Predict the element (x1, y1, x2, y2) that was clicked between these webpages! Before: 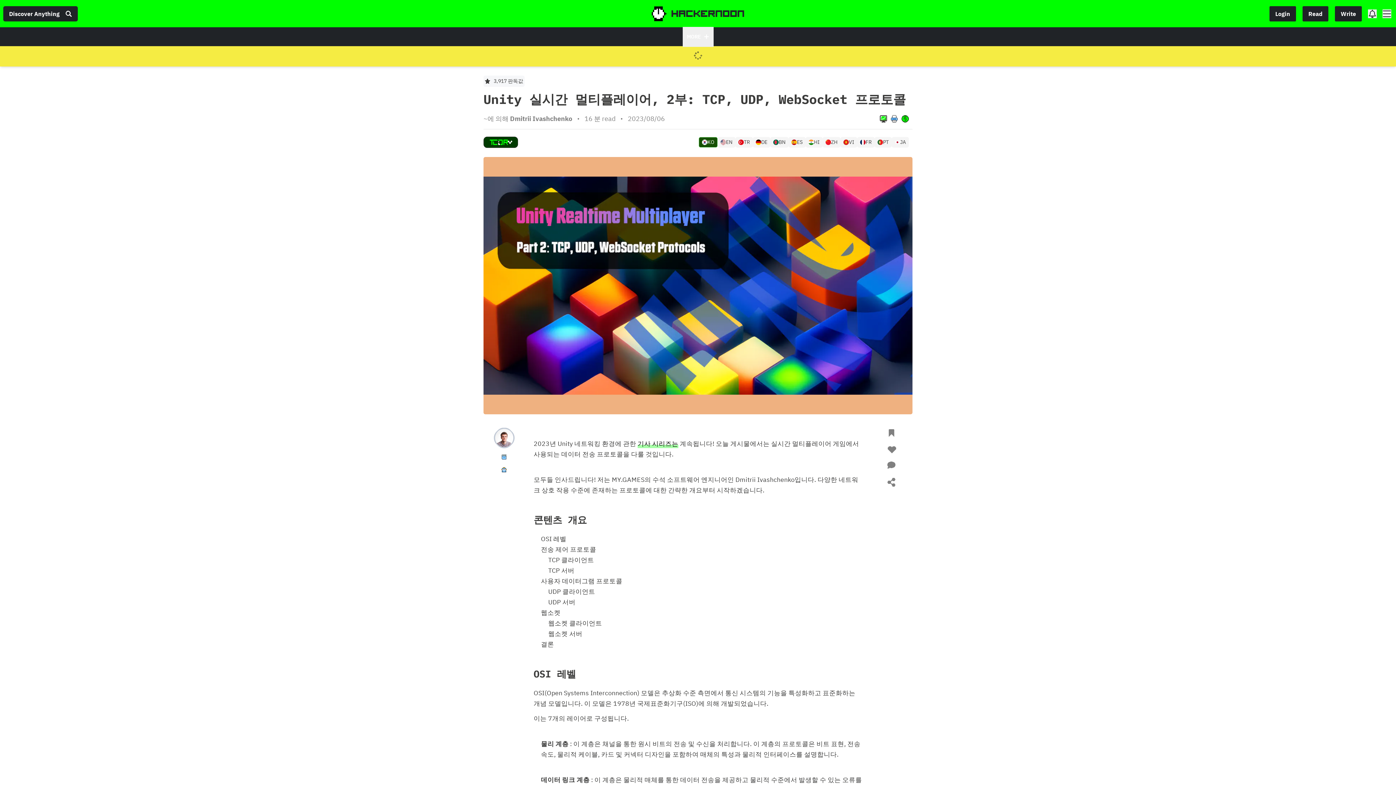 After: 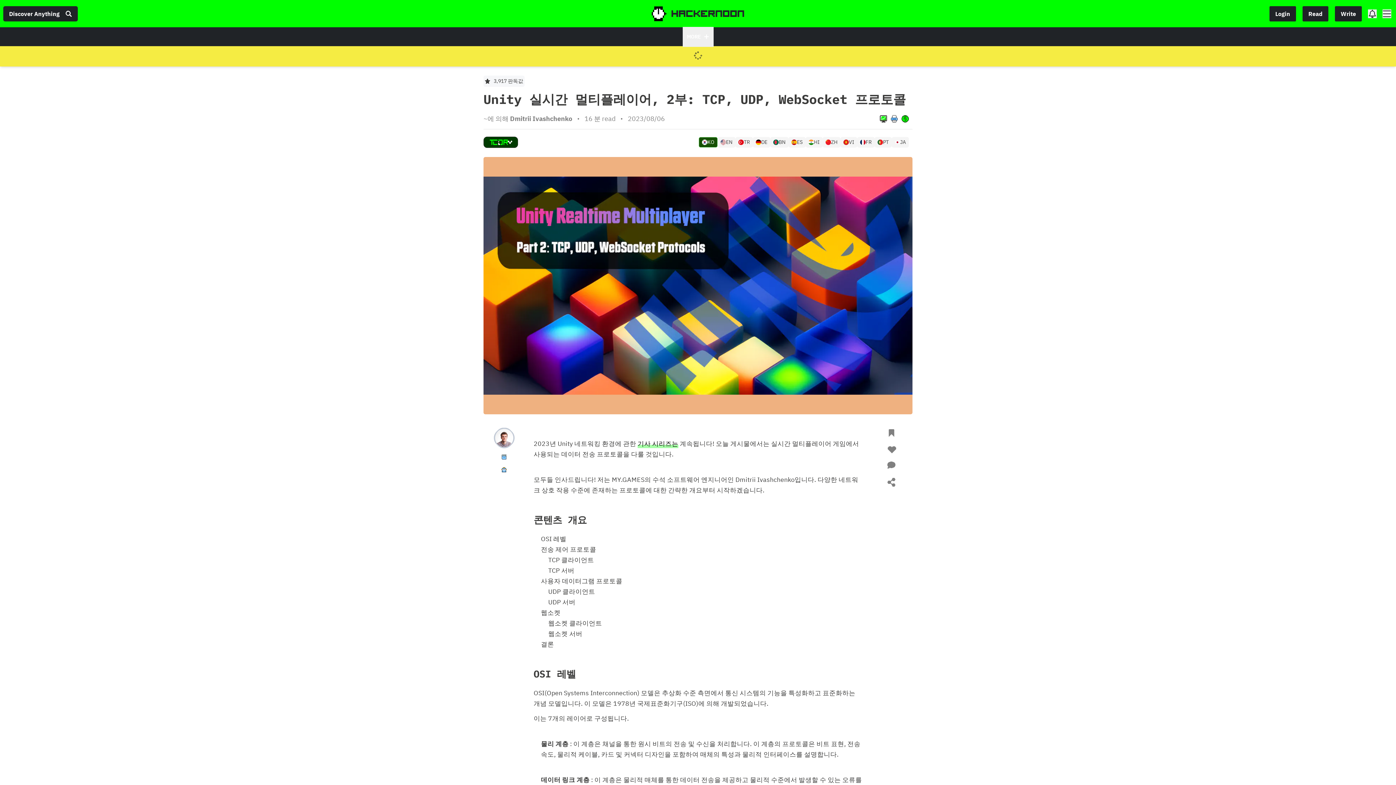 Action: label: KO bbox: (695, 137, 714, 147)